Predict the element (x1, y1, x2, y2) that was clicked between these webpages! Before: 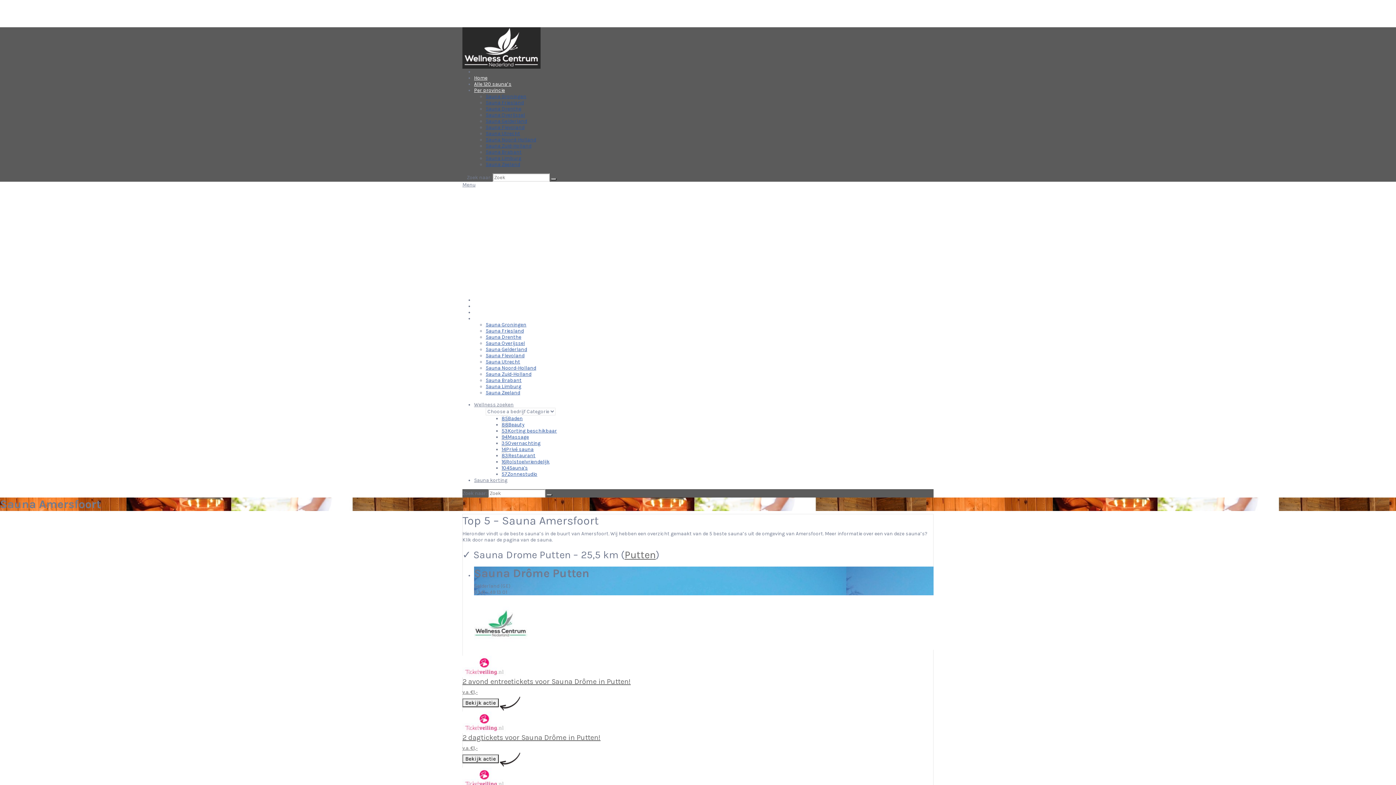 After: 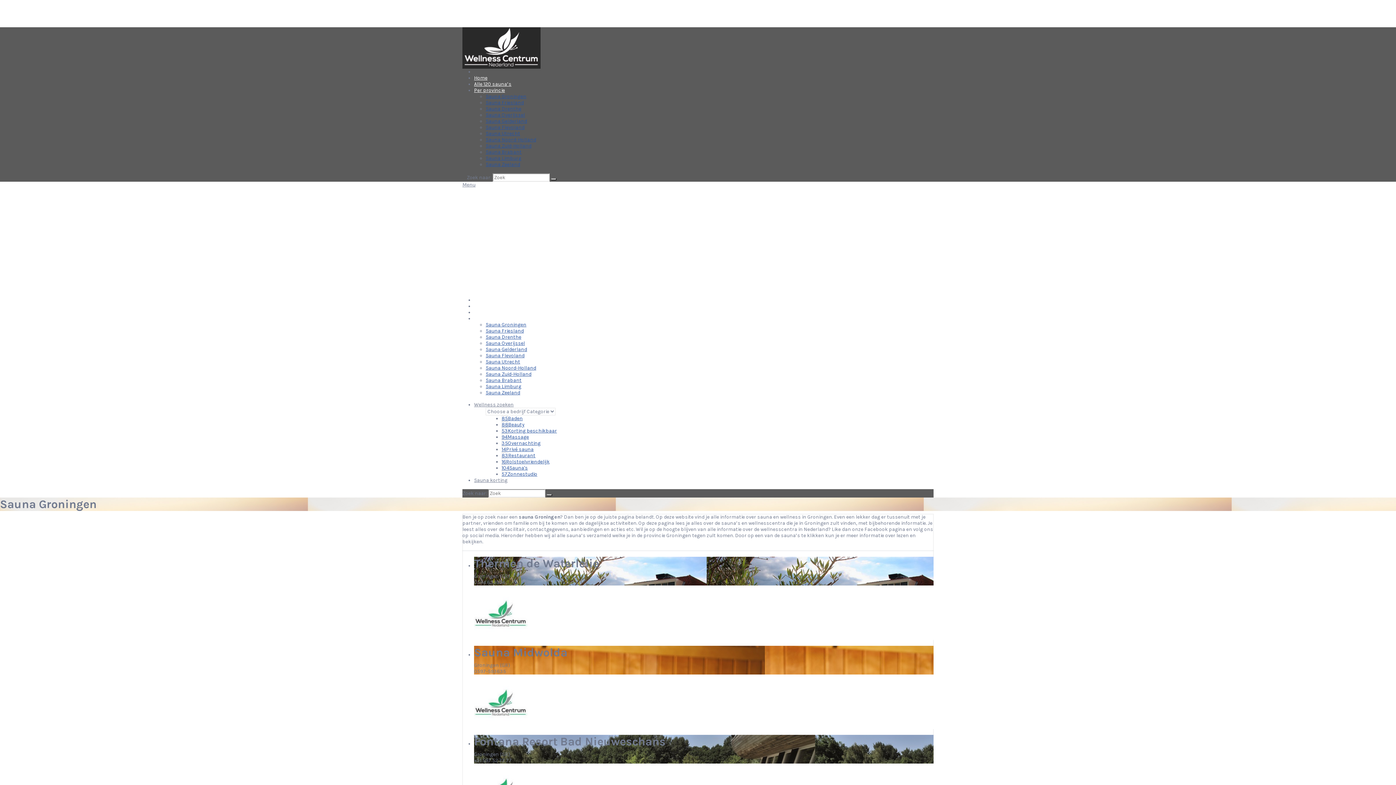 Action: bbox: (485, 321, 526, 328) label: Sauna Groningen